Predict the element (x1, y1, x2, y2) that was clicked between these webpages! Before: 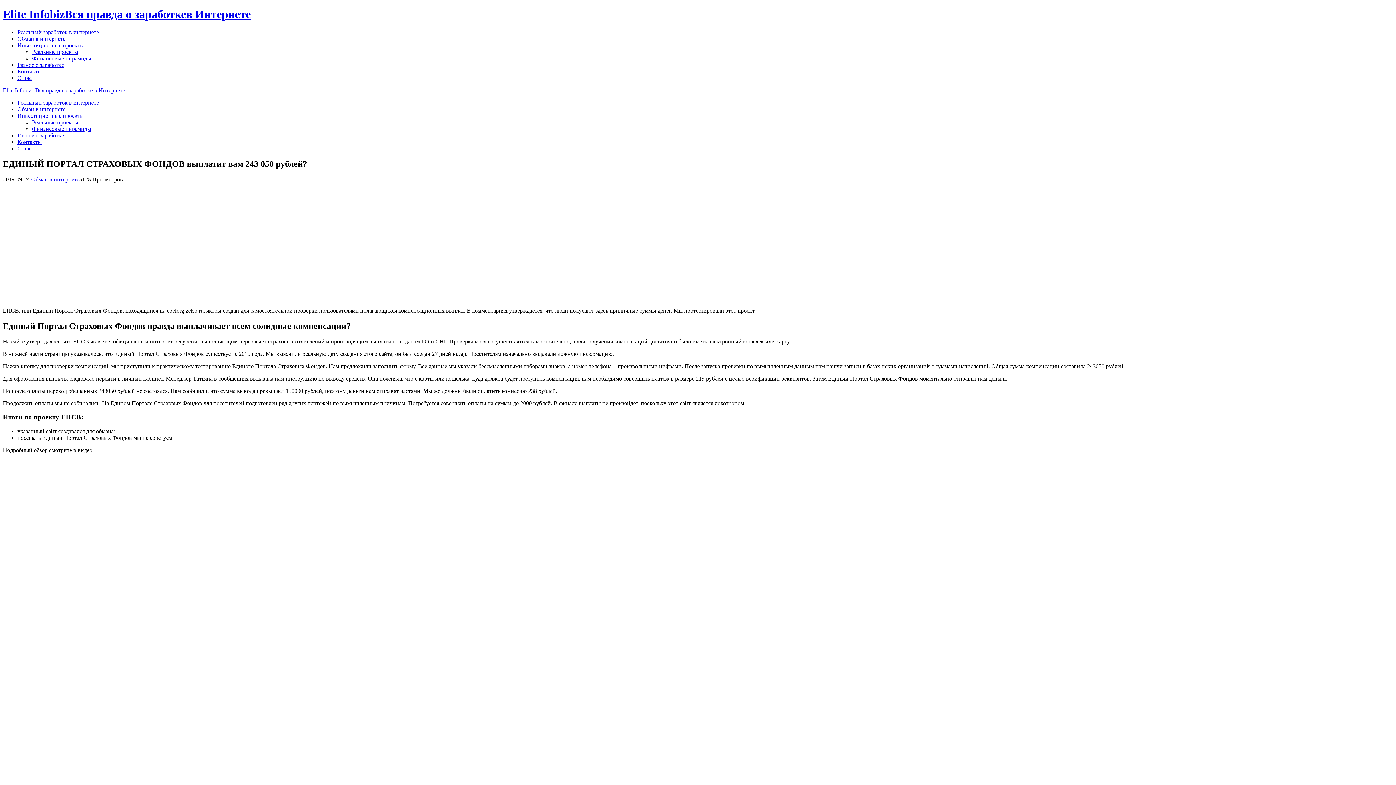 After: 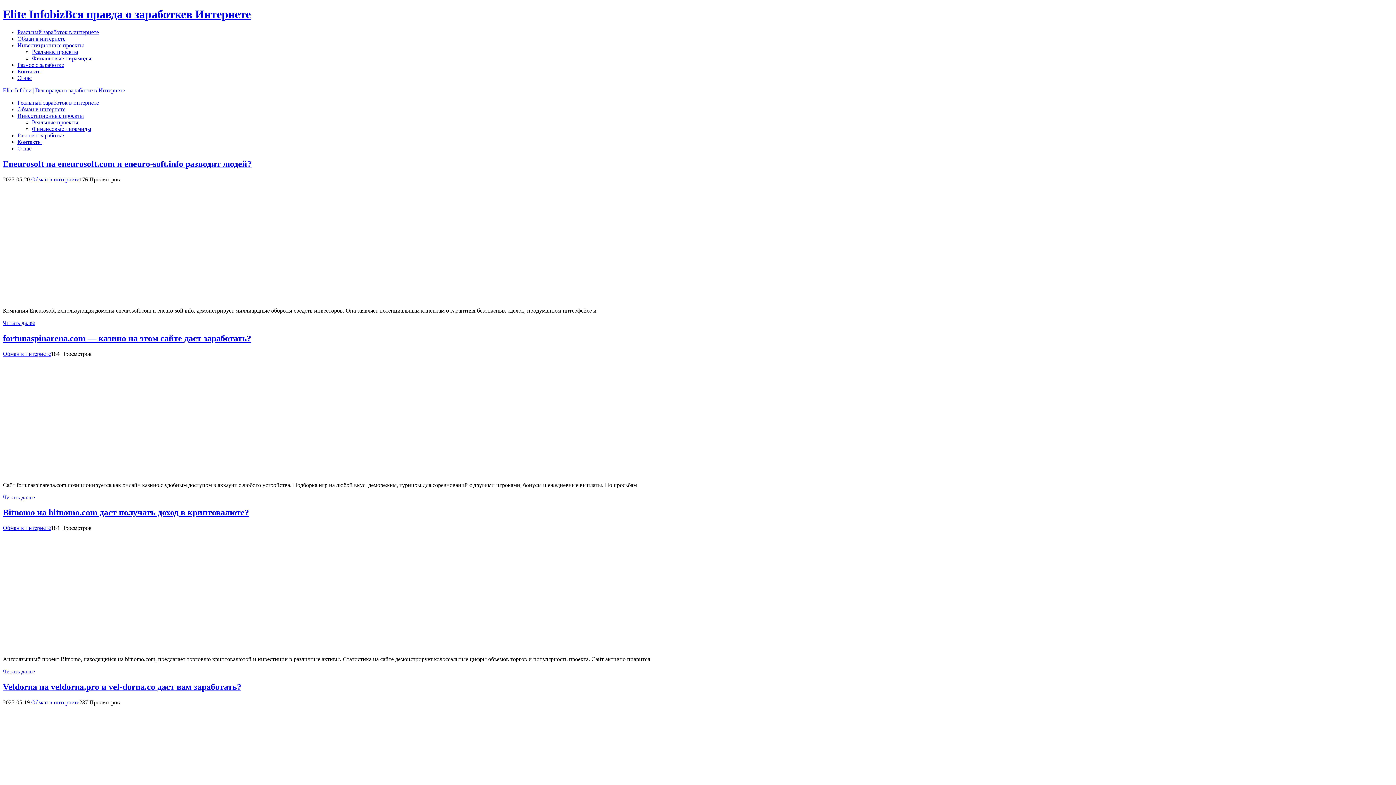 Action: label: Elite InfobizВся правда о заработкев Интернете bbox: (2, 7, 1393, 21)